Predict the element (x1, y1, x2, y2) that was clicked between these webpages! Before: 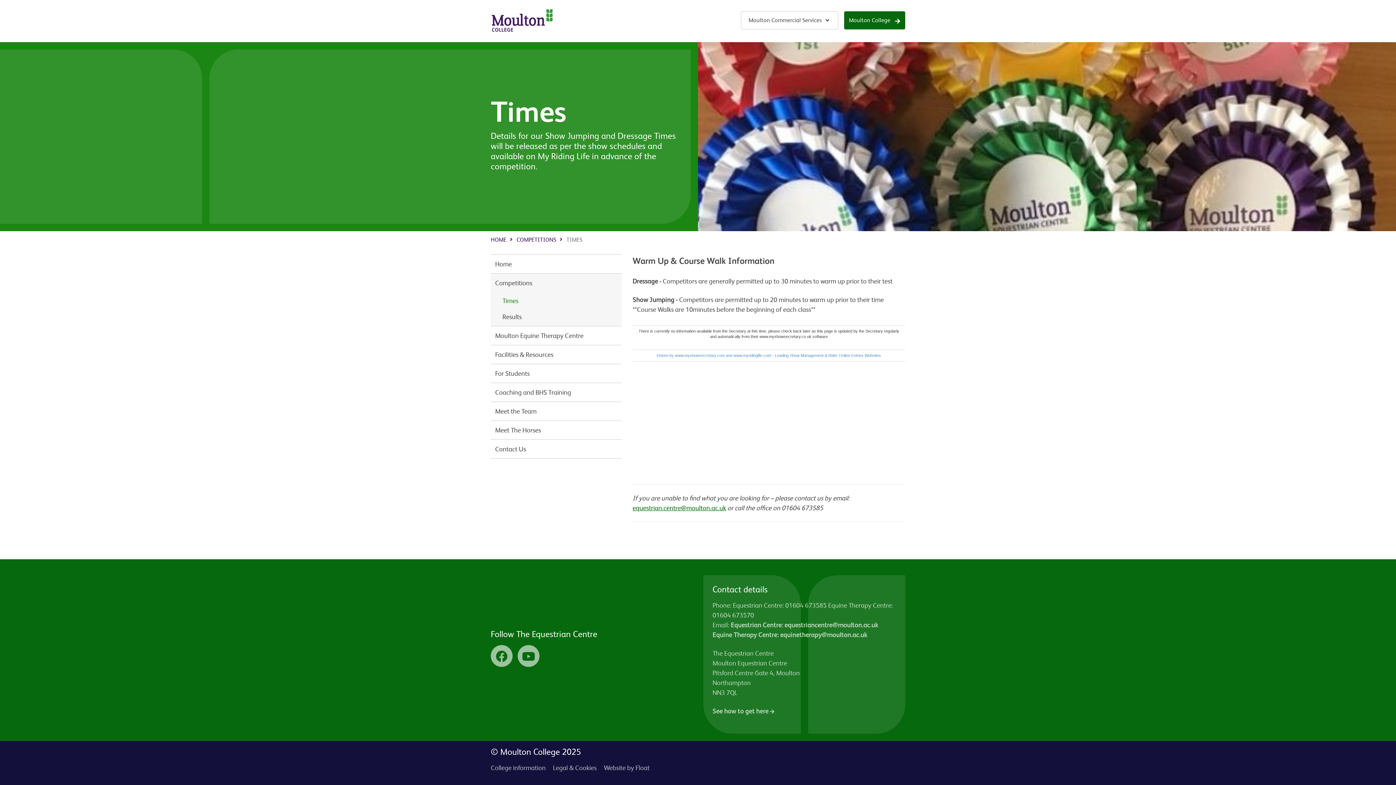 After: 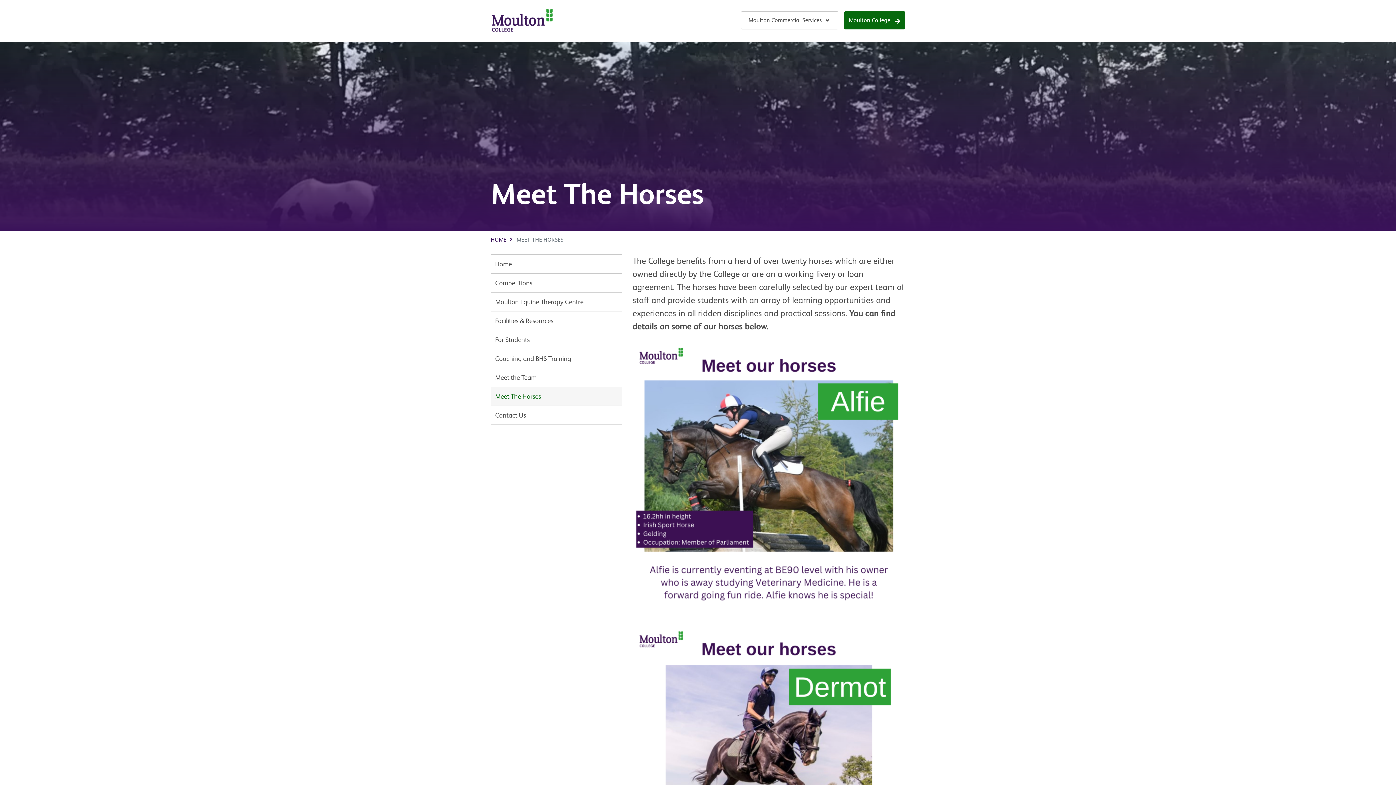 Action: label: Meet The Horses bbox: (490, 420, 621, 439)